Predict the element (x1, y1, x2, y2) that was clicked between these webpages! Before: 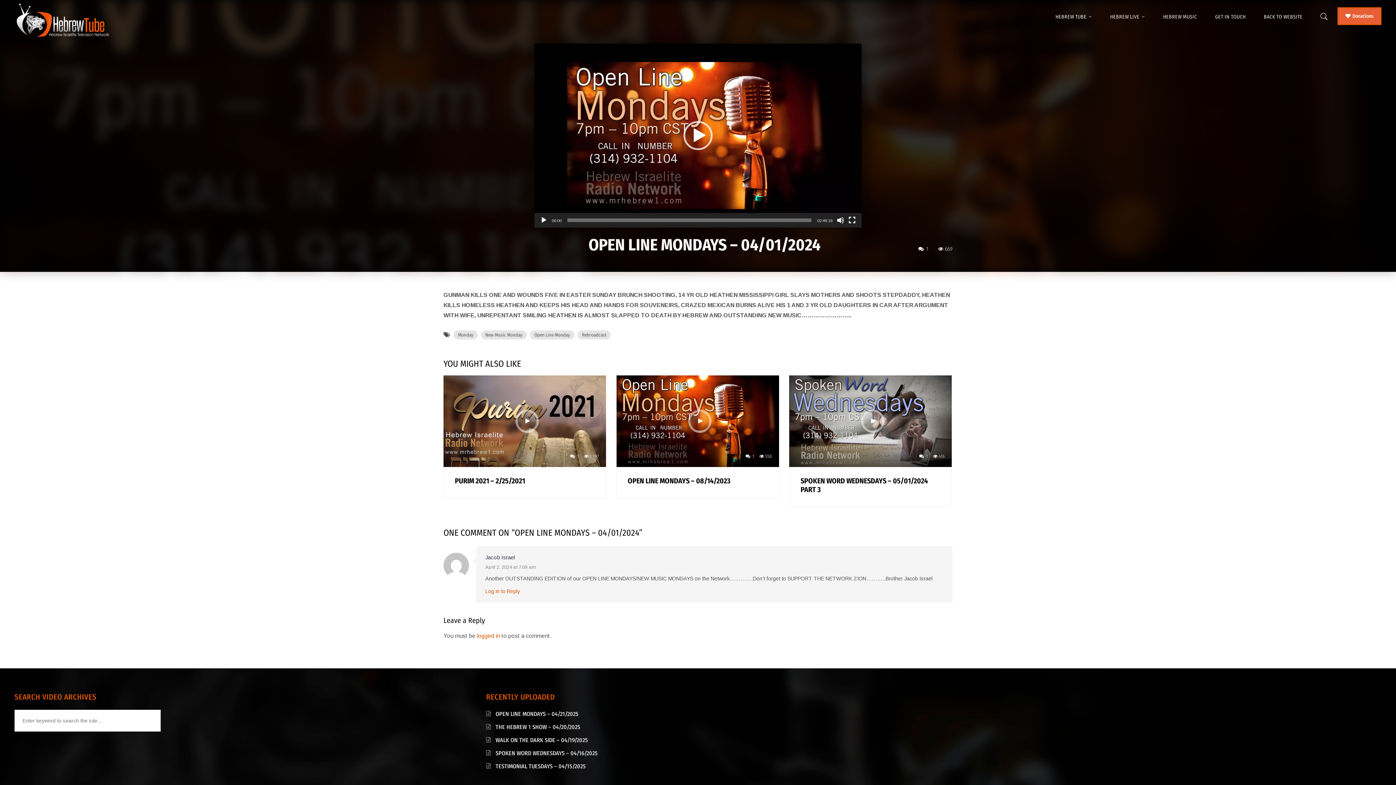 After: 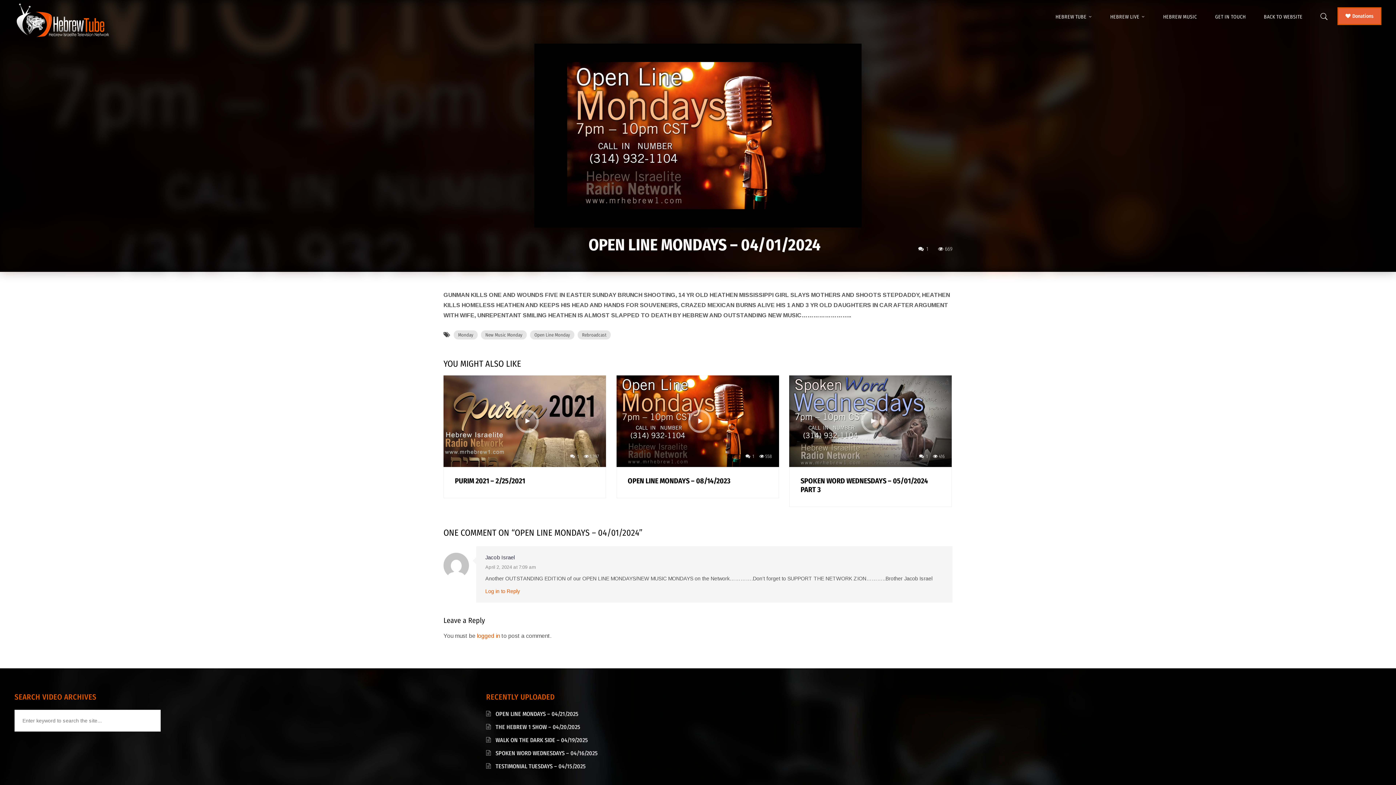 Action: label: Play bbox: (683, 121, 712, 150)